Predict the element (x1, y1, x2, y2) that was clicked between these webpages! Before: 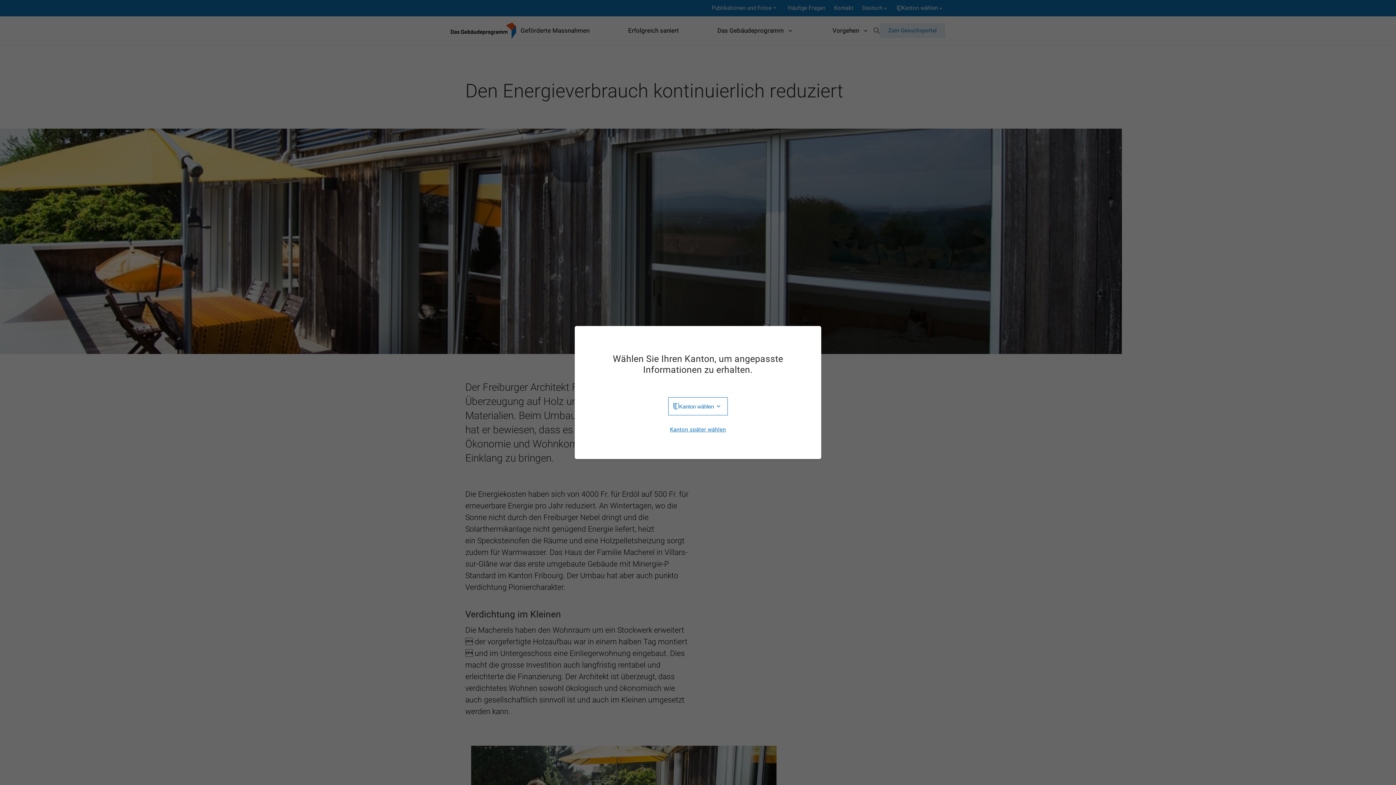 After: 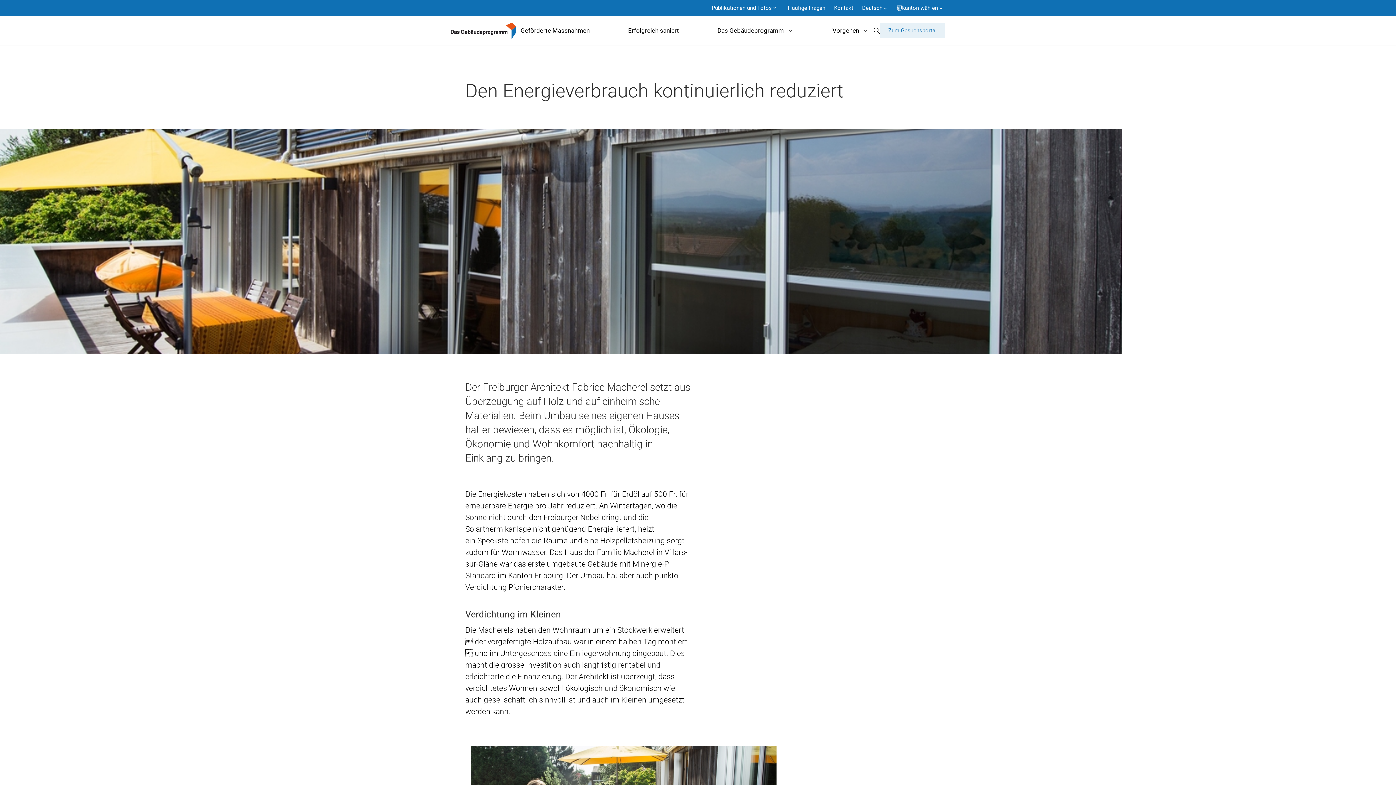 Action: bbox: (670, 427, 726, 432) label: Kanton später wählen